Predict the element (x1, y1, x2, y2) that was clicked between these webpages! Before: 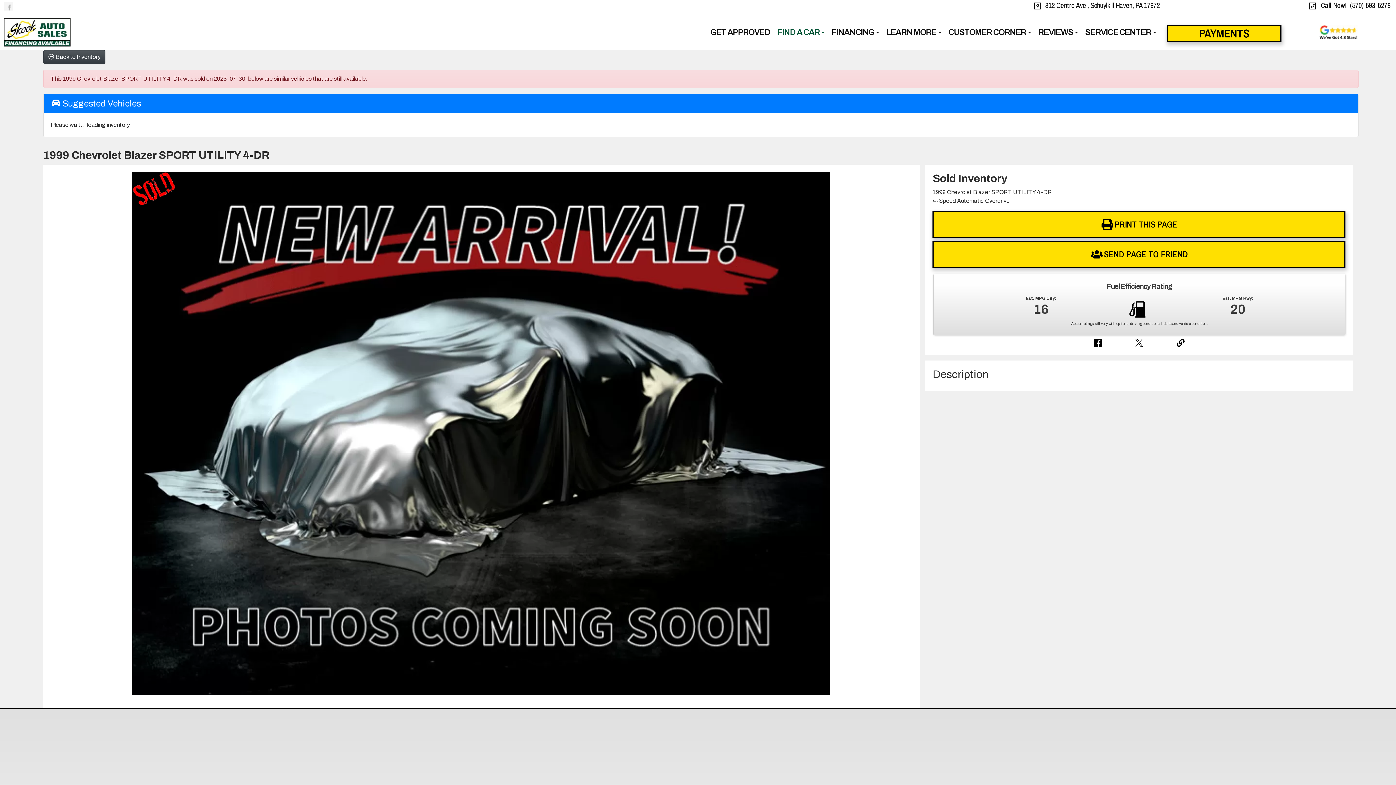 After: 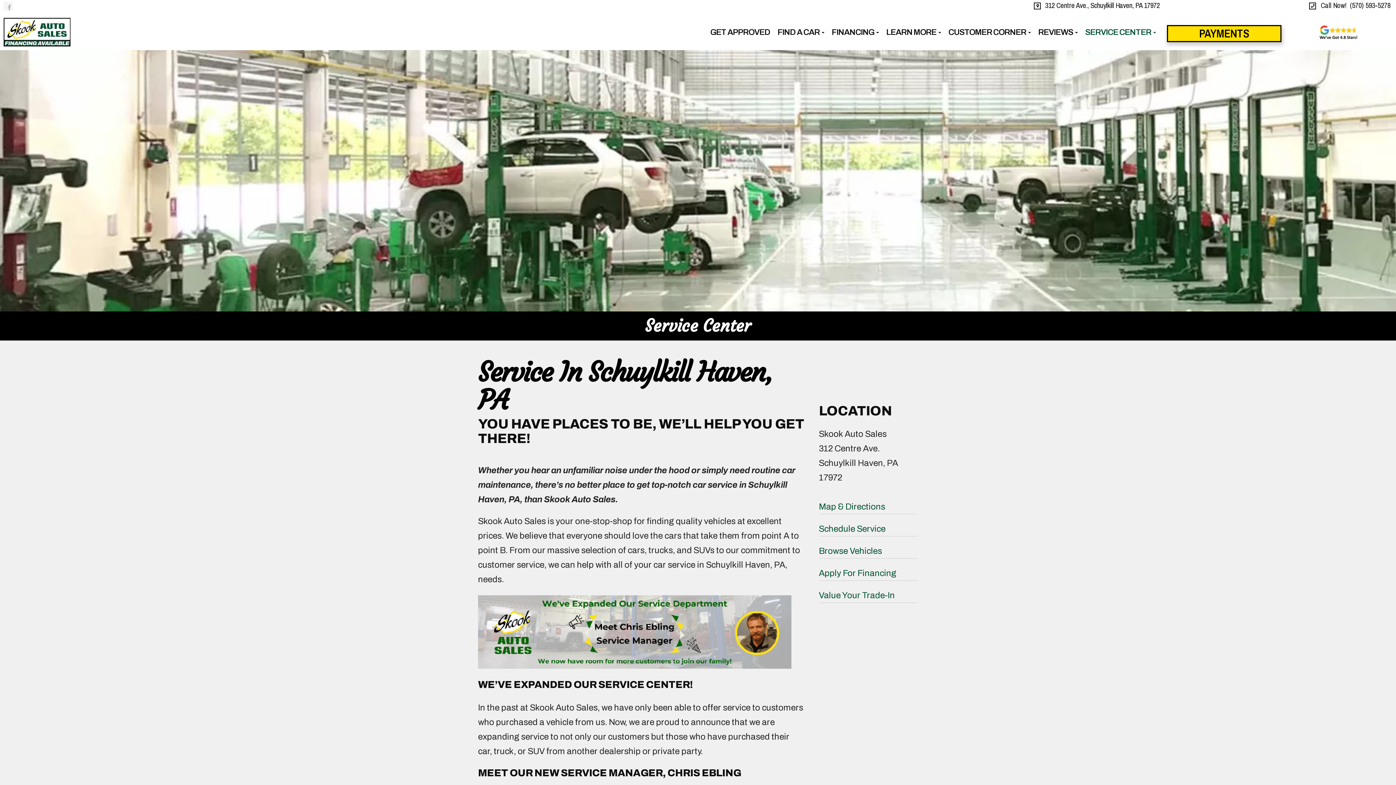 Action: bbox: (1081, 17, 1160, 46) label: SERVICE CENTER 